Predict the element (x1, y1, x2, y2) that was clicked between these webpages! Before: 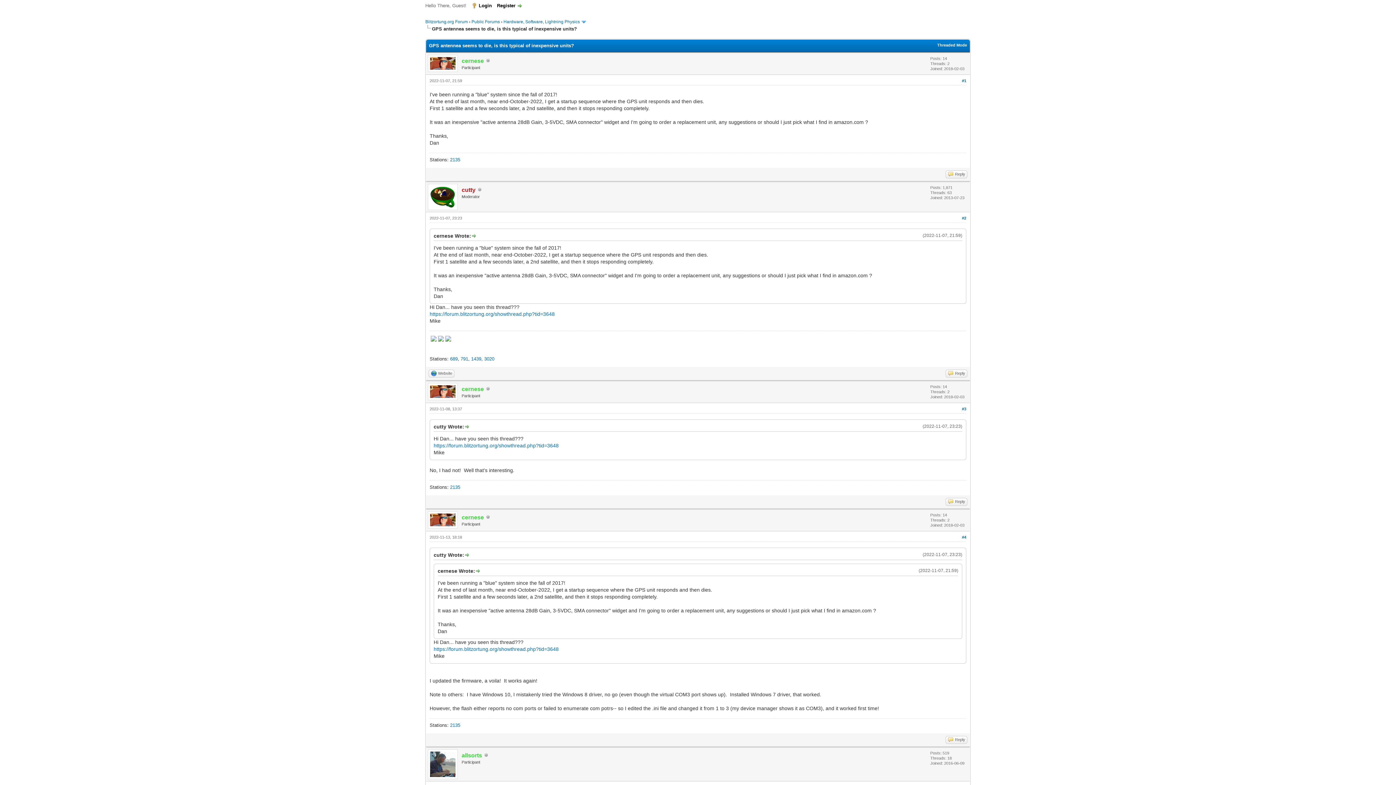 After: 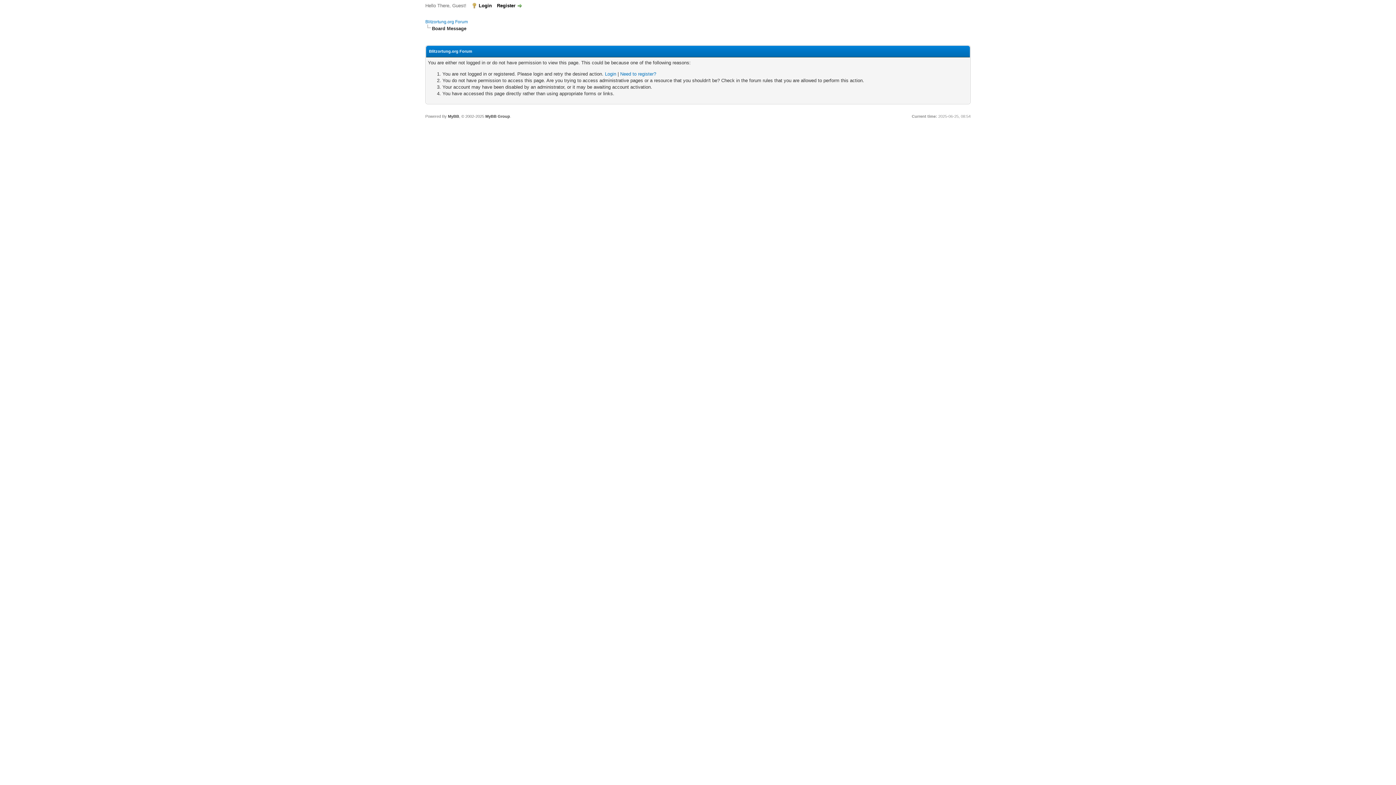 Action: bbox: (945, 498, 967, 506) label: Reply